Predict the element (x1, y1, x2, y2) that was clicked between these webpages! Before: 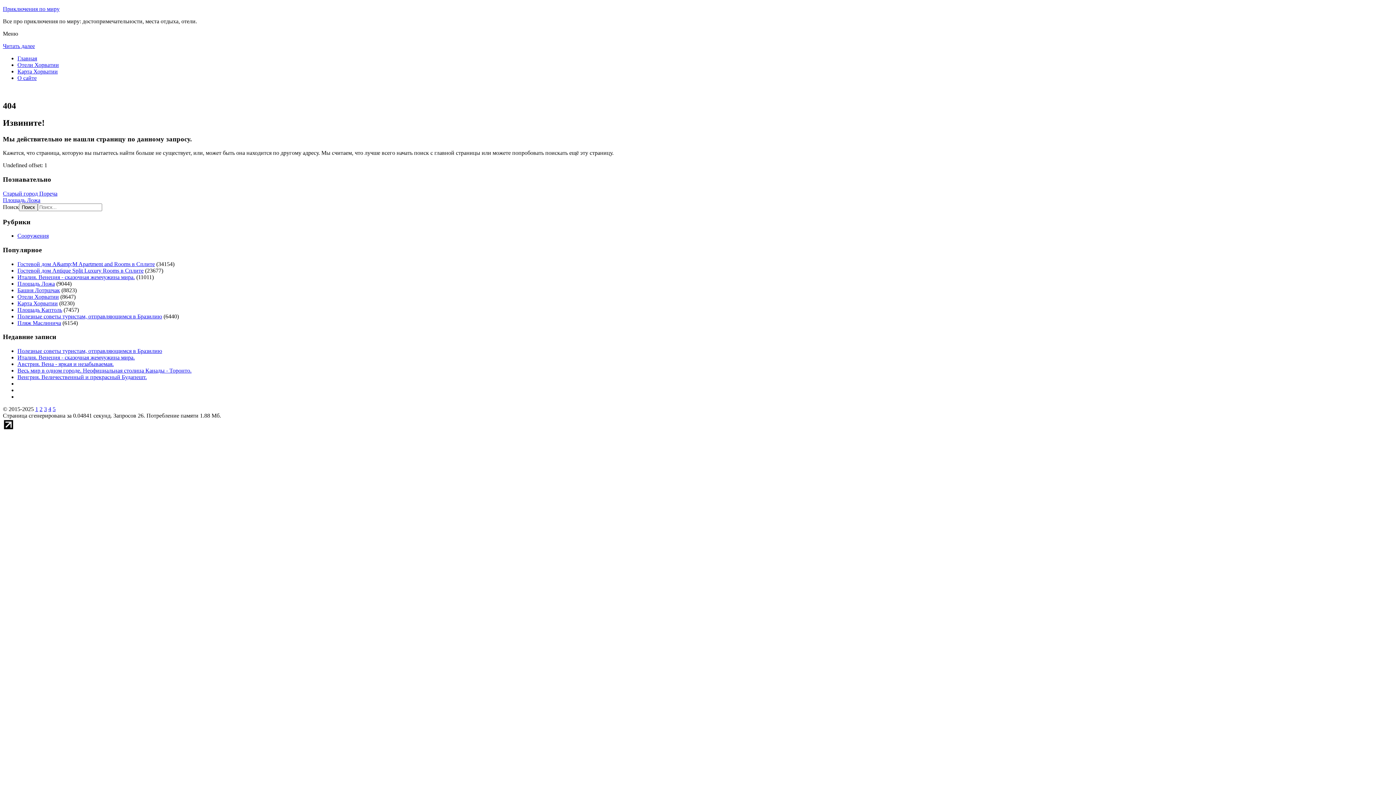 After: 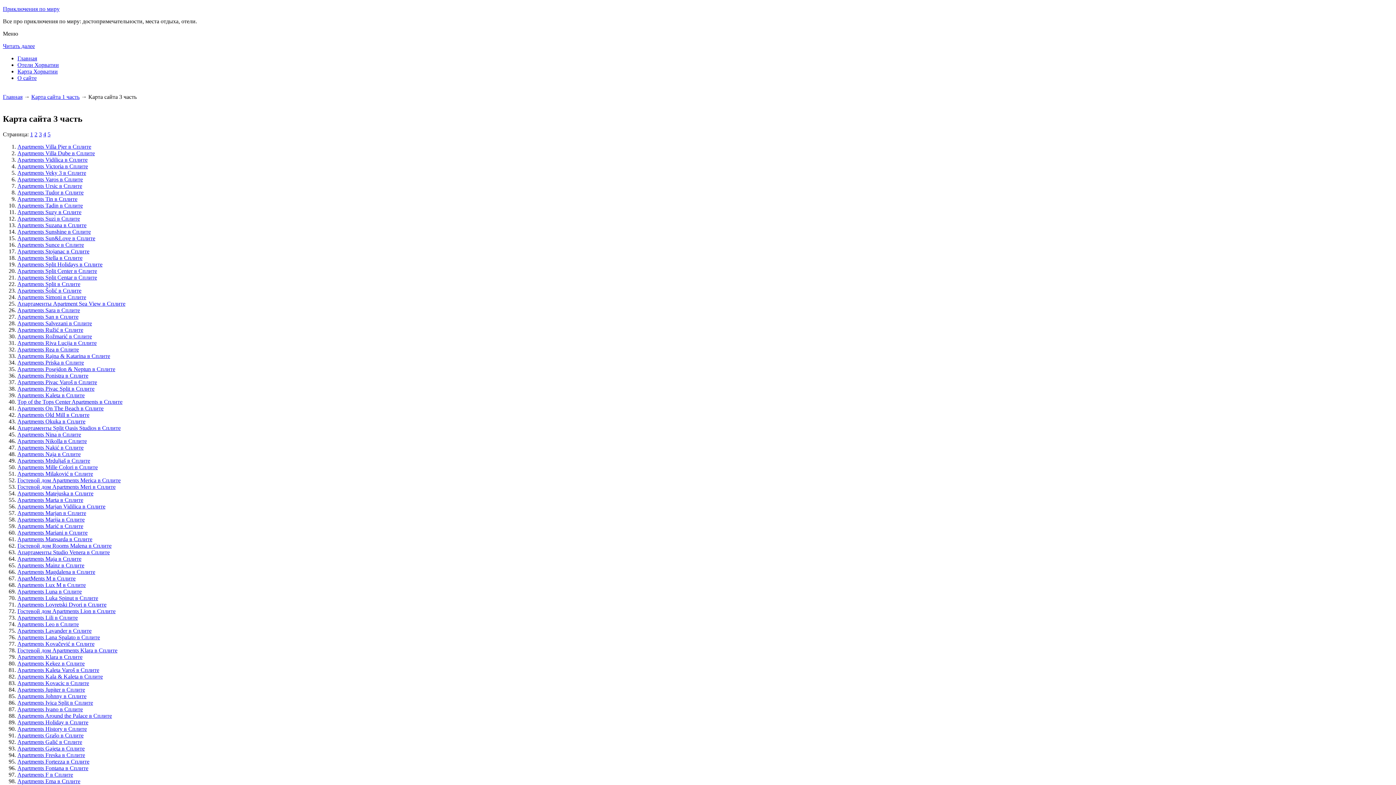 Action: bbox: (44, 406, 46, 412) label: 3